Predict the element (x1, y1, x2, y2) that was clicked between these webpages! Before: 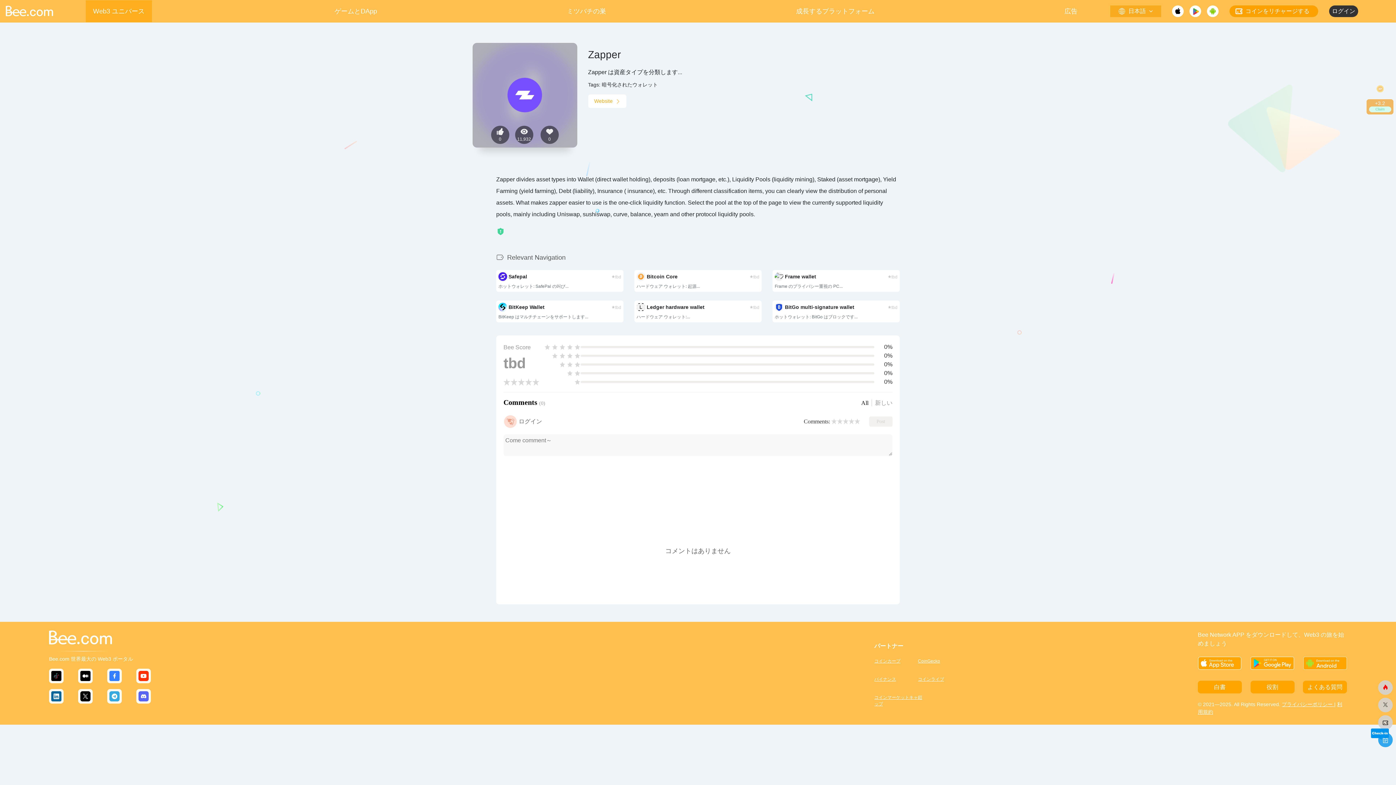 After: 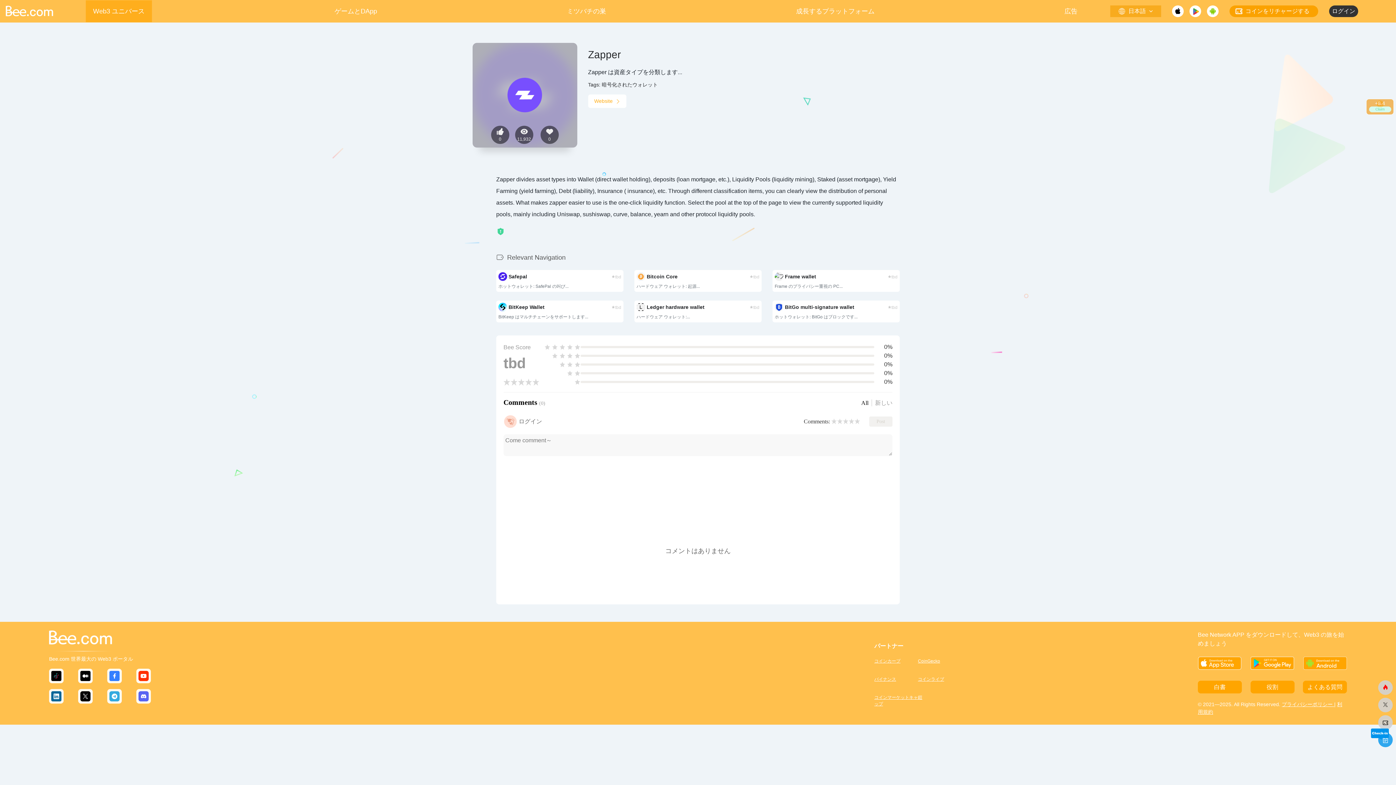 Action: bbox: (49, 669, 63, 683)